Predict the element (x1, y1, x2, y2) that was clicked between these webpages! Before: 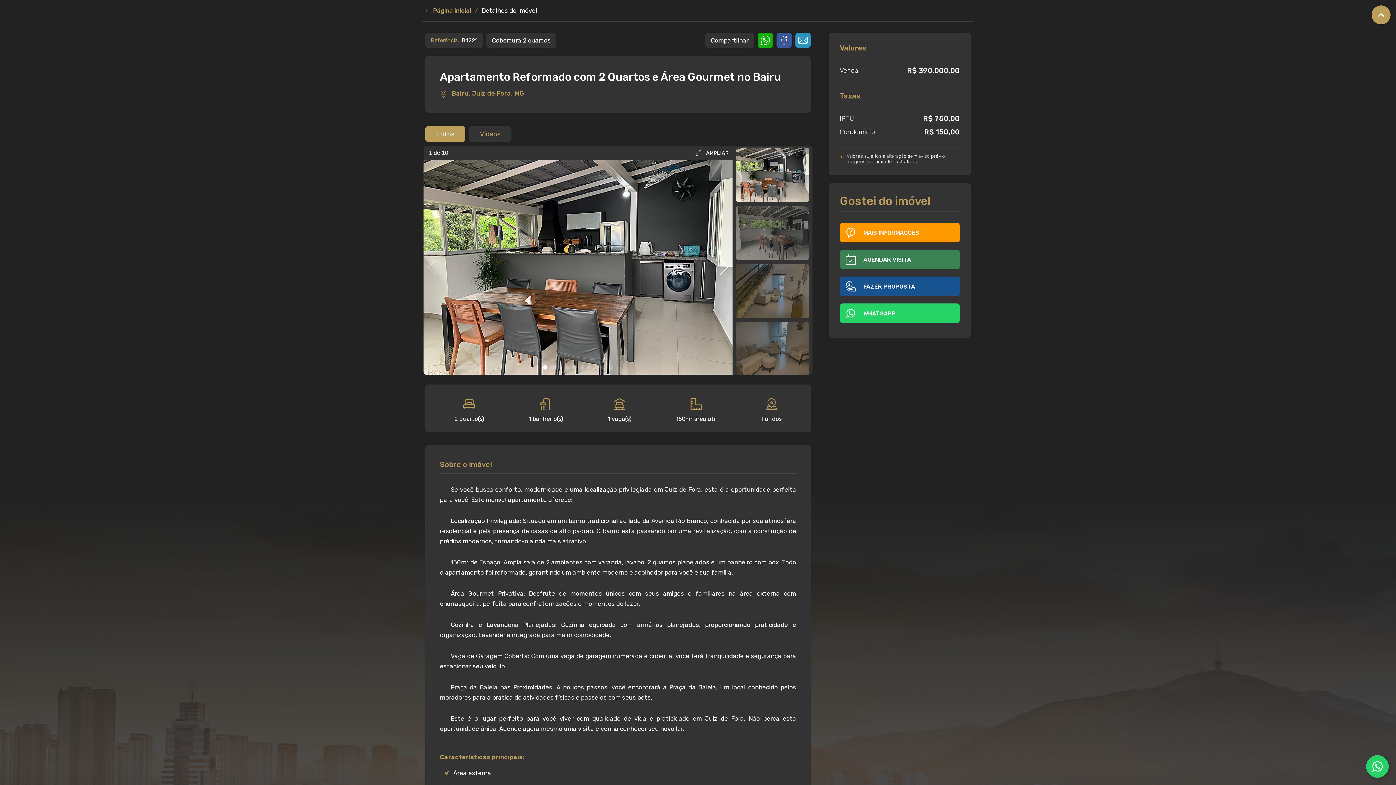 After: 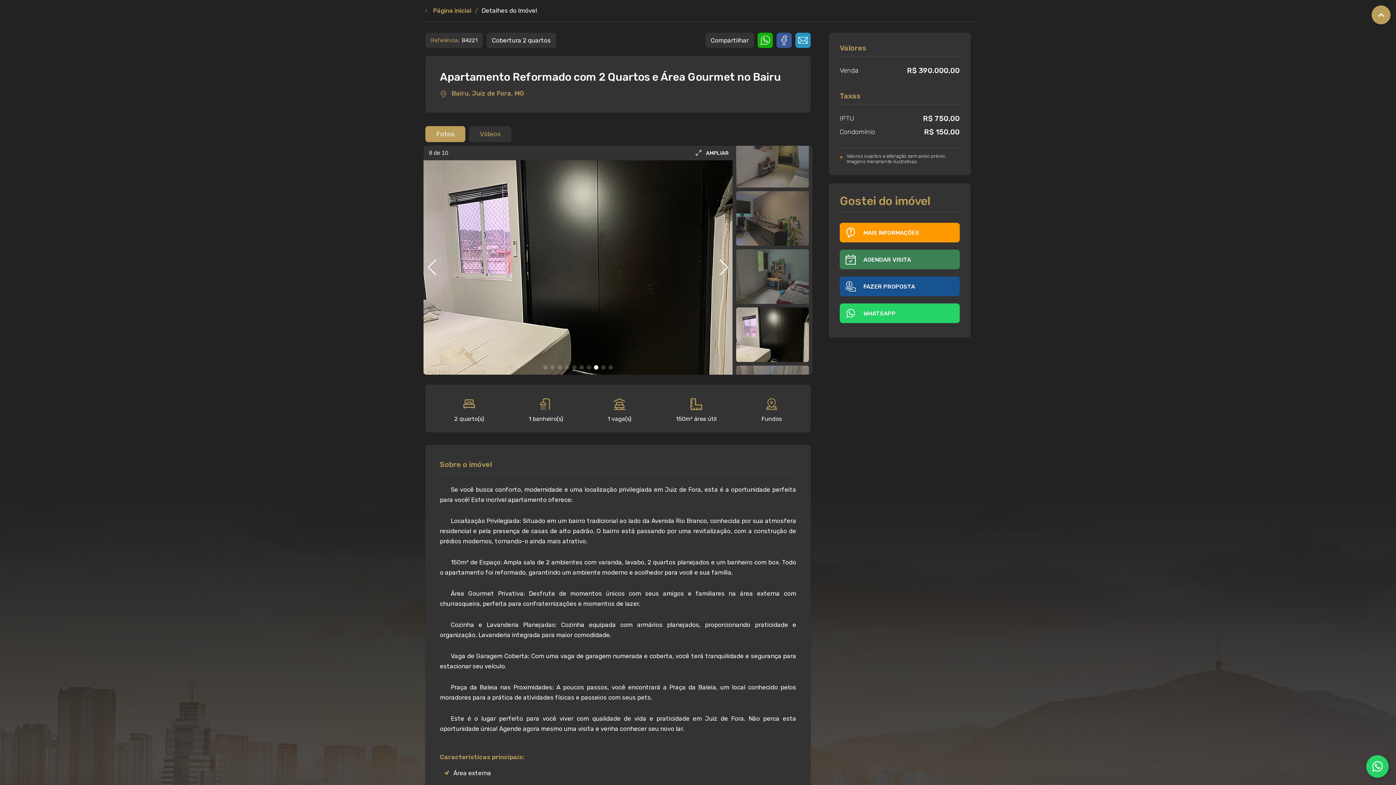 Action: label: Go to slide 8 bbox: (594, 365, 598, 369)